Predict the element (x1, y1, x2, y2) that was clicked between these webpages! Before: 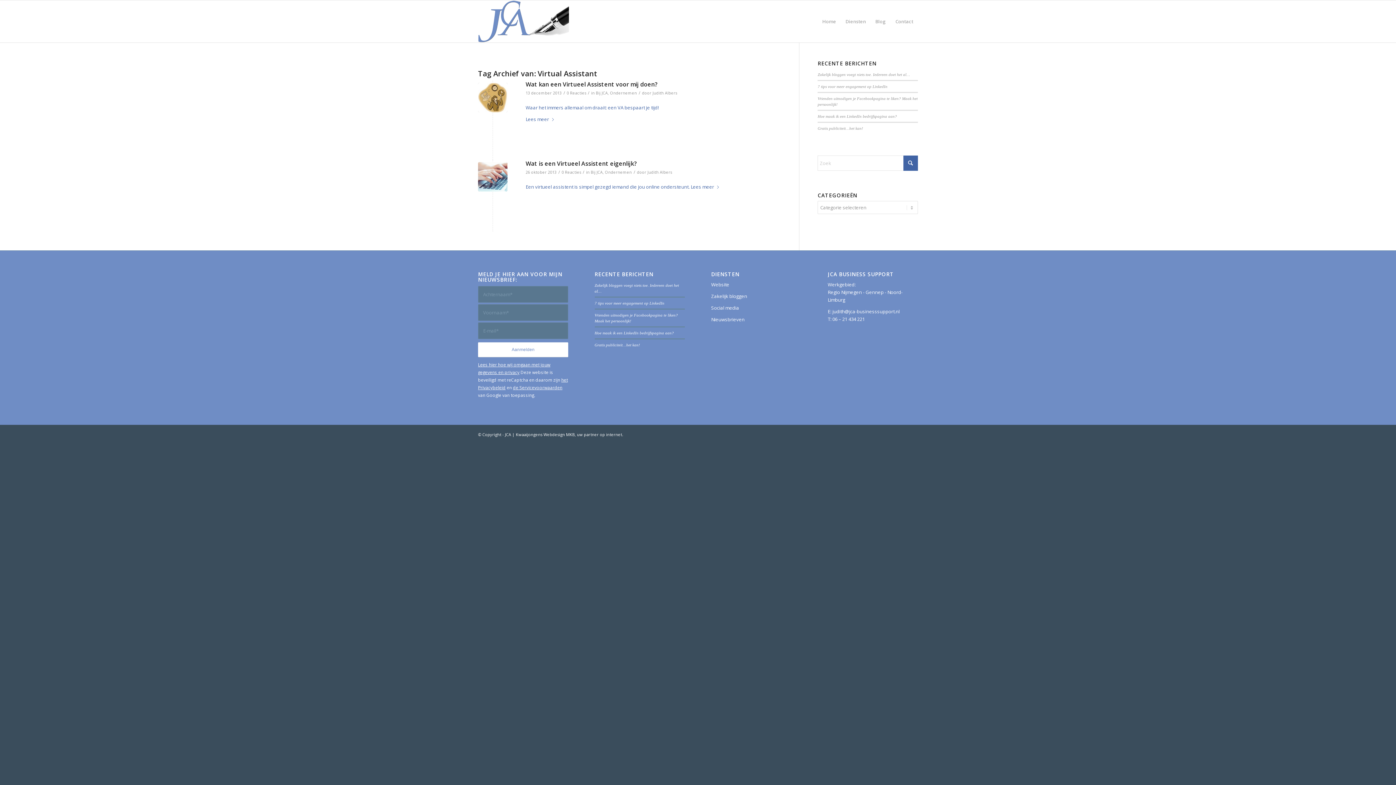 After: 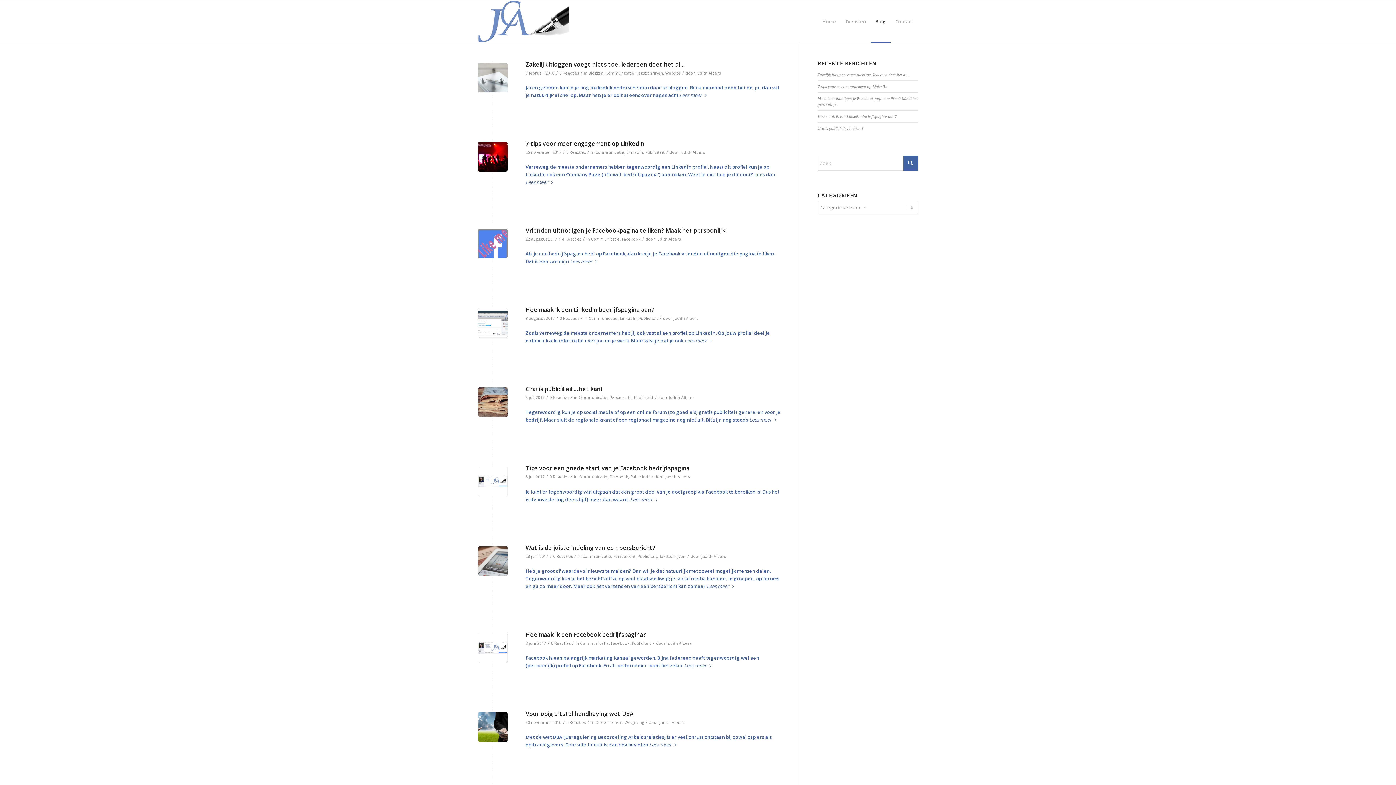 Action: label: Blog bbox: (870, 0, 890, 42)